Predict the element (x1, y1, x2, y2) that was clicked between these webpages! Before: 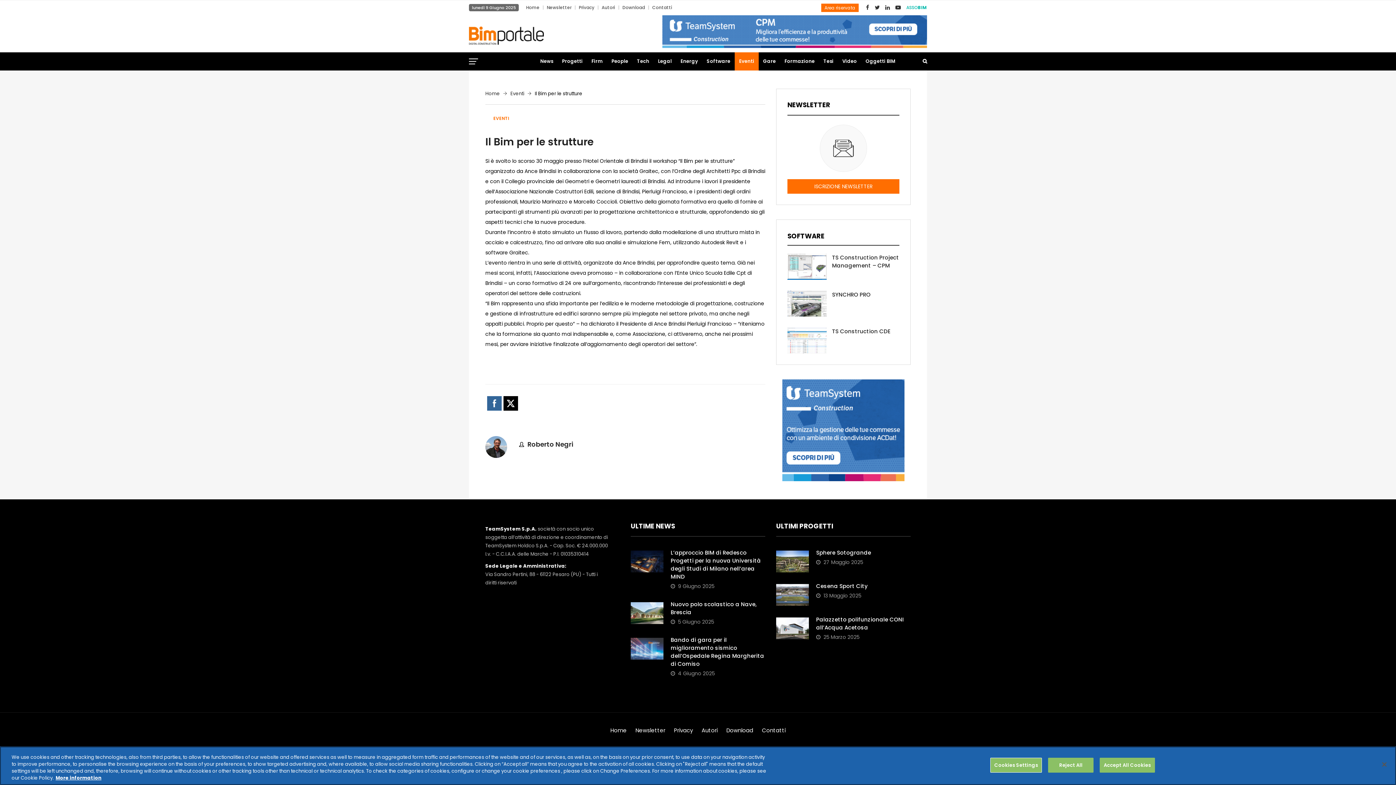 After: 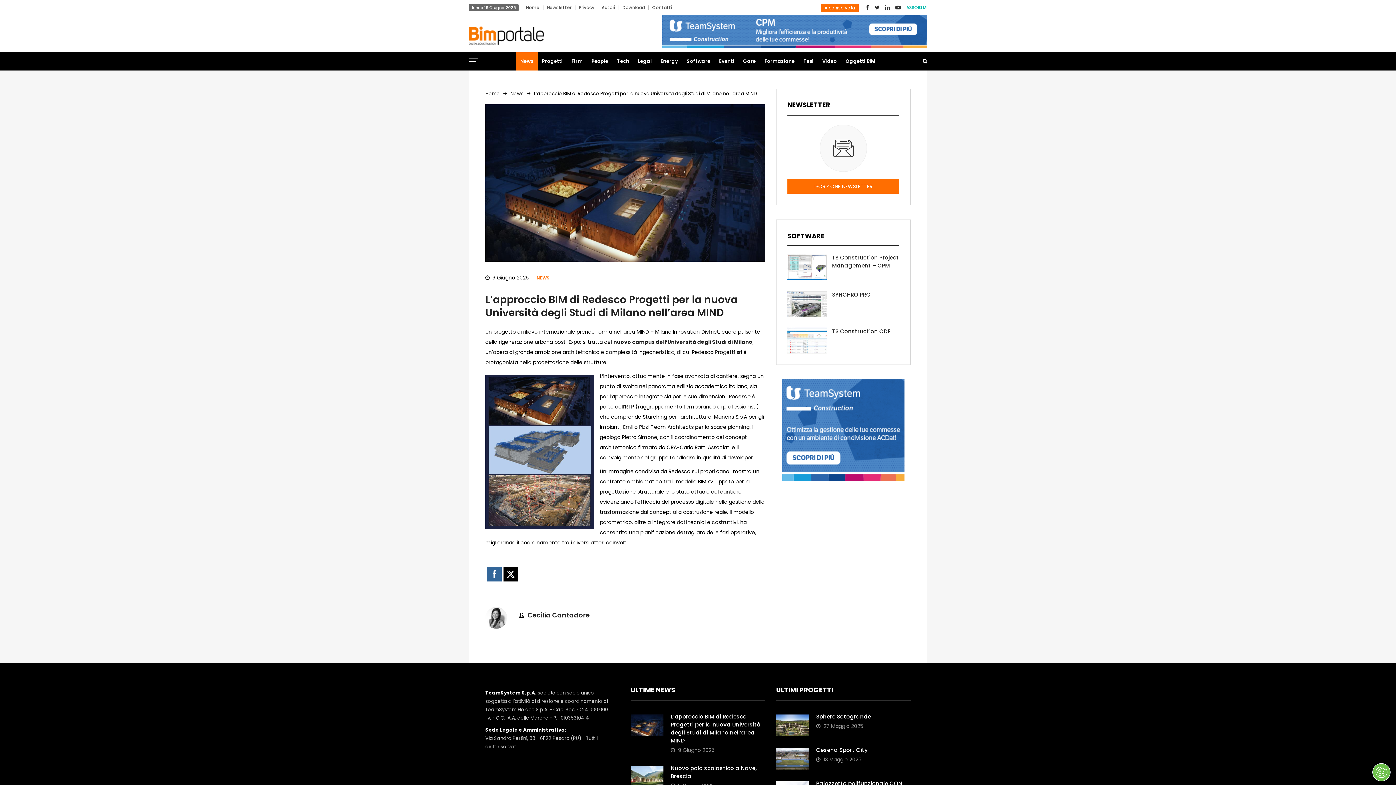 Action: bbox: (630, 550, 663, 572)